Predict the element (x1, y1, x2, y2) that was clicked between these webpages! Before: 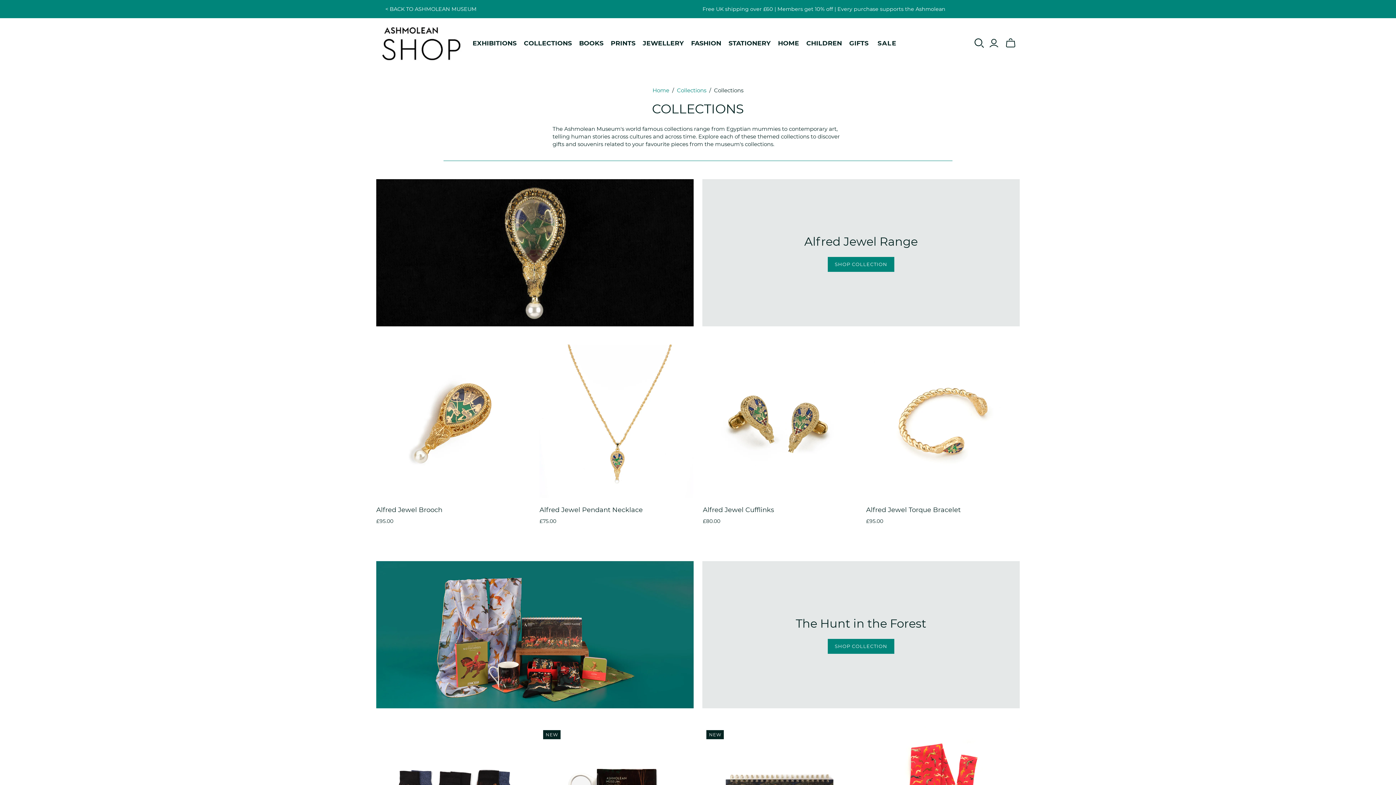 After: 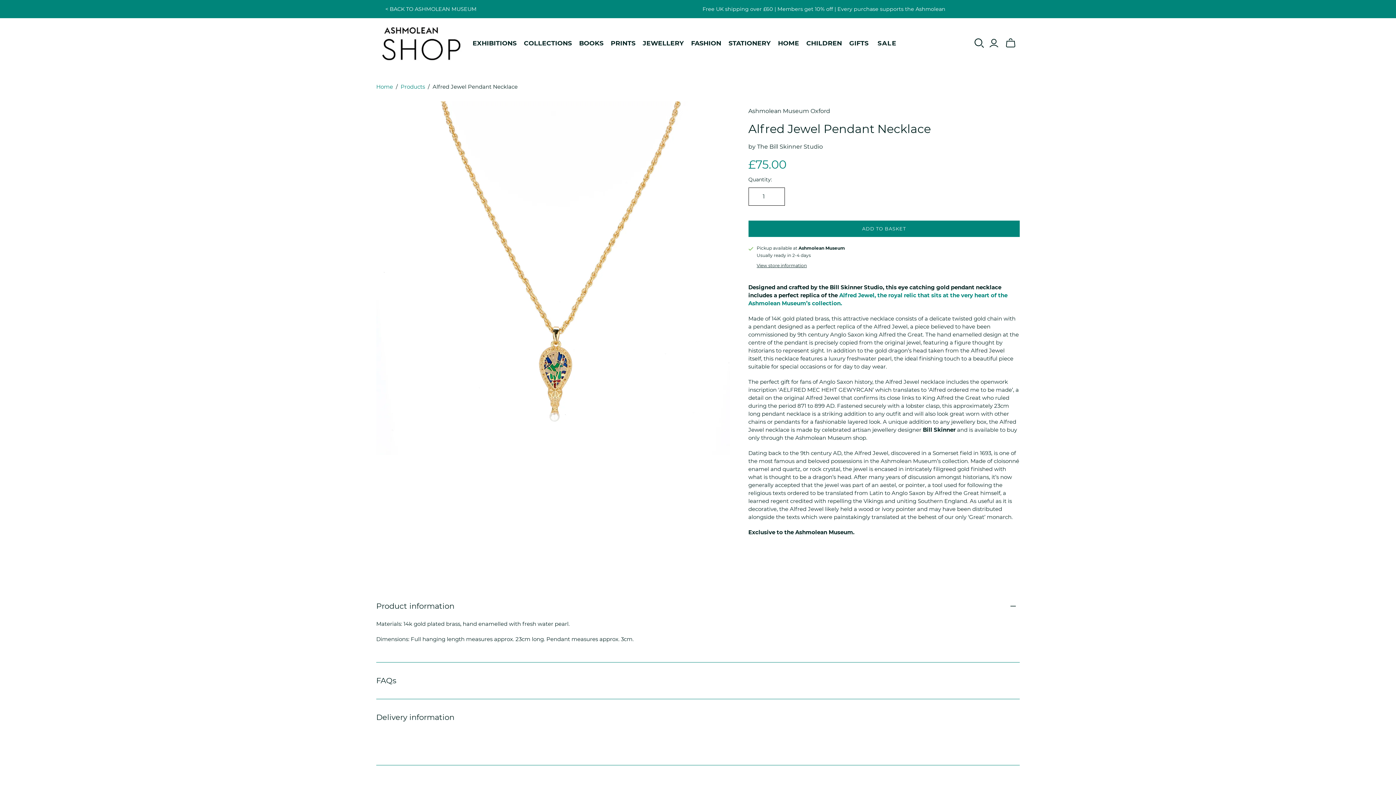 Action: label: Alfred Jewel Pendant Necklace bbox: (539, 506, 642, 514)